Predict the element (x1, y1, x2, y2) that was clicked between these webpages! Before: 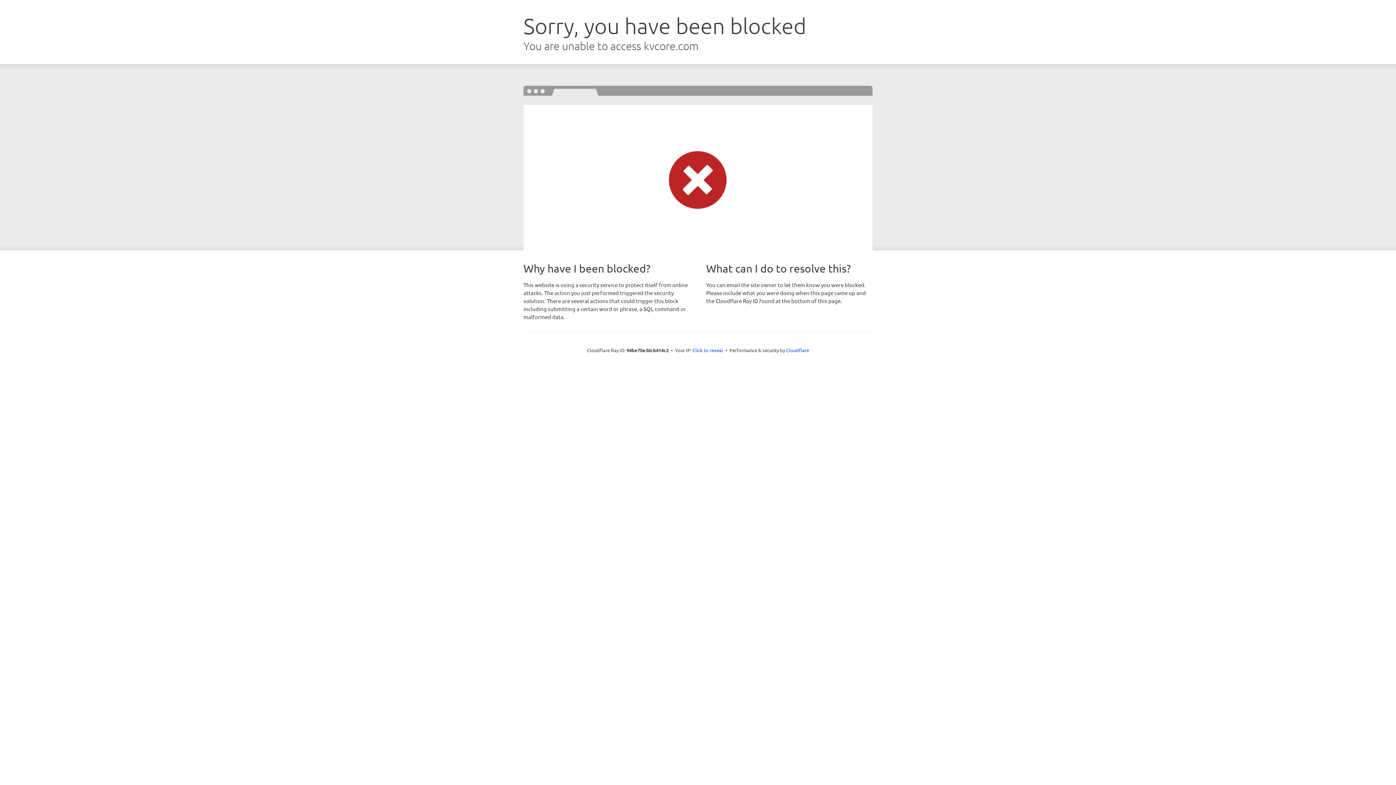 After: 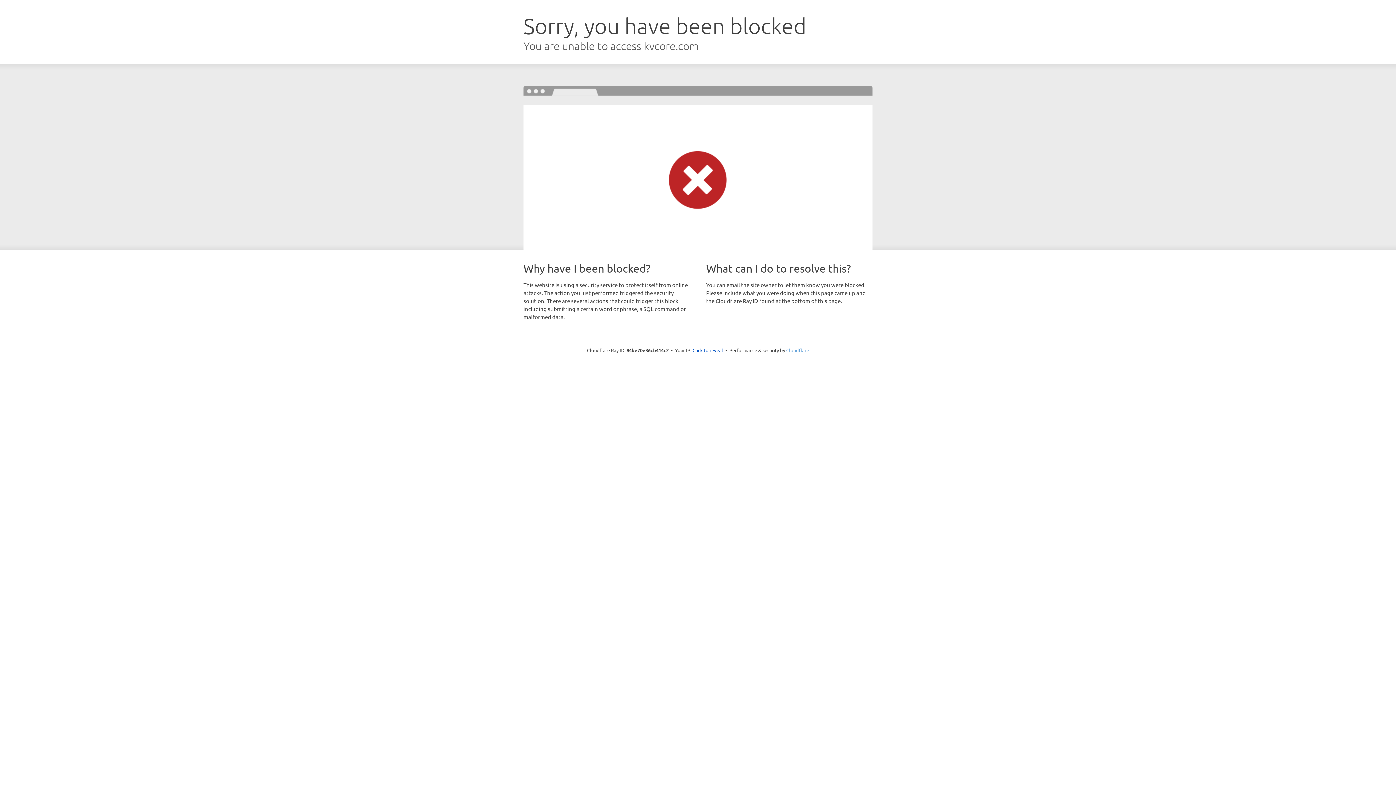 Action: label: Cloudflare bbox: (786, 347, 809, 353)